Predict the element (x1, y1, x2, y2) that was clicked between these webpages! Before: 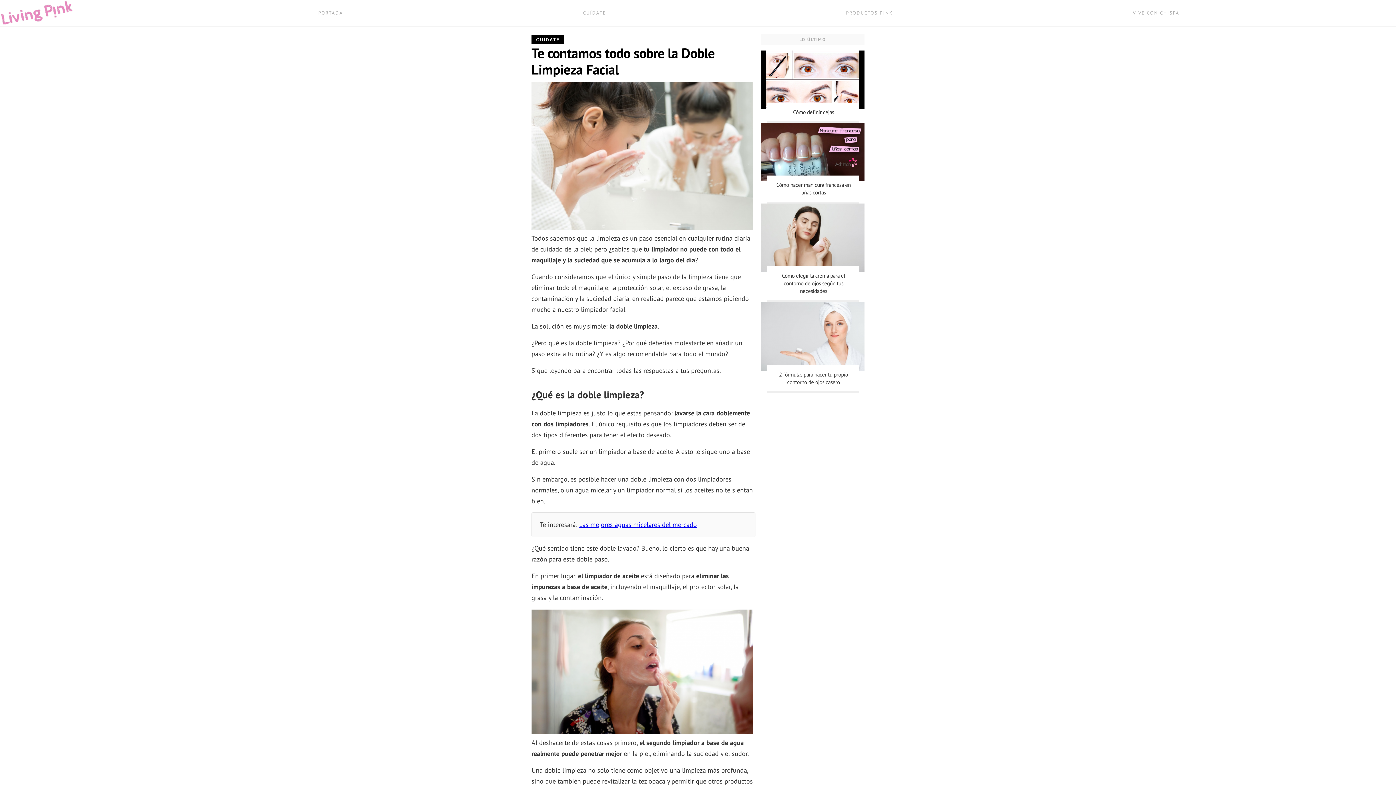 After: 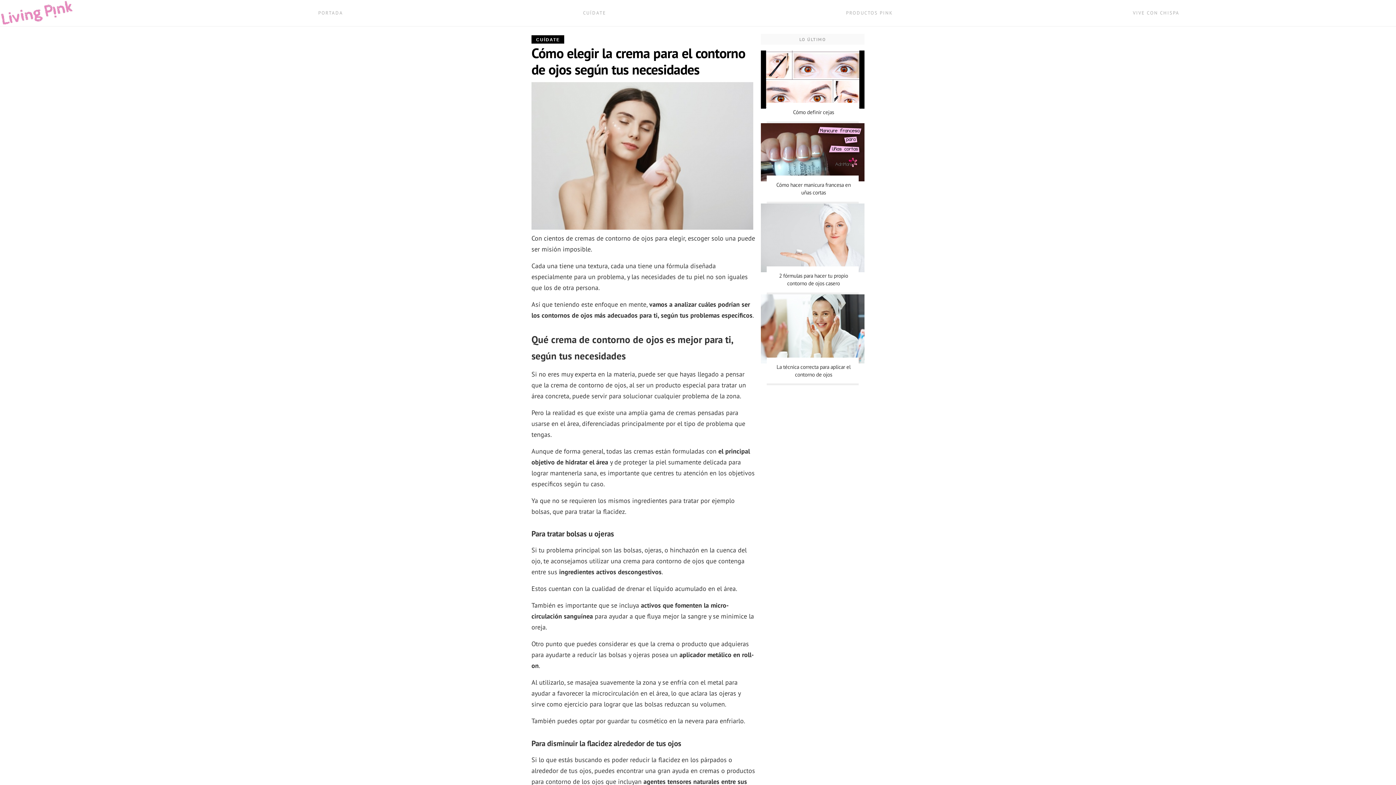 Action: bbox: (761, 203, 864, 272)